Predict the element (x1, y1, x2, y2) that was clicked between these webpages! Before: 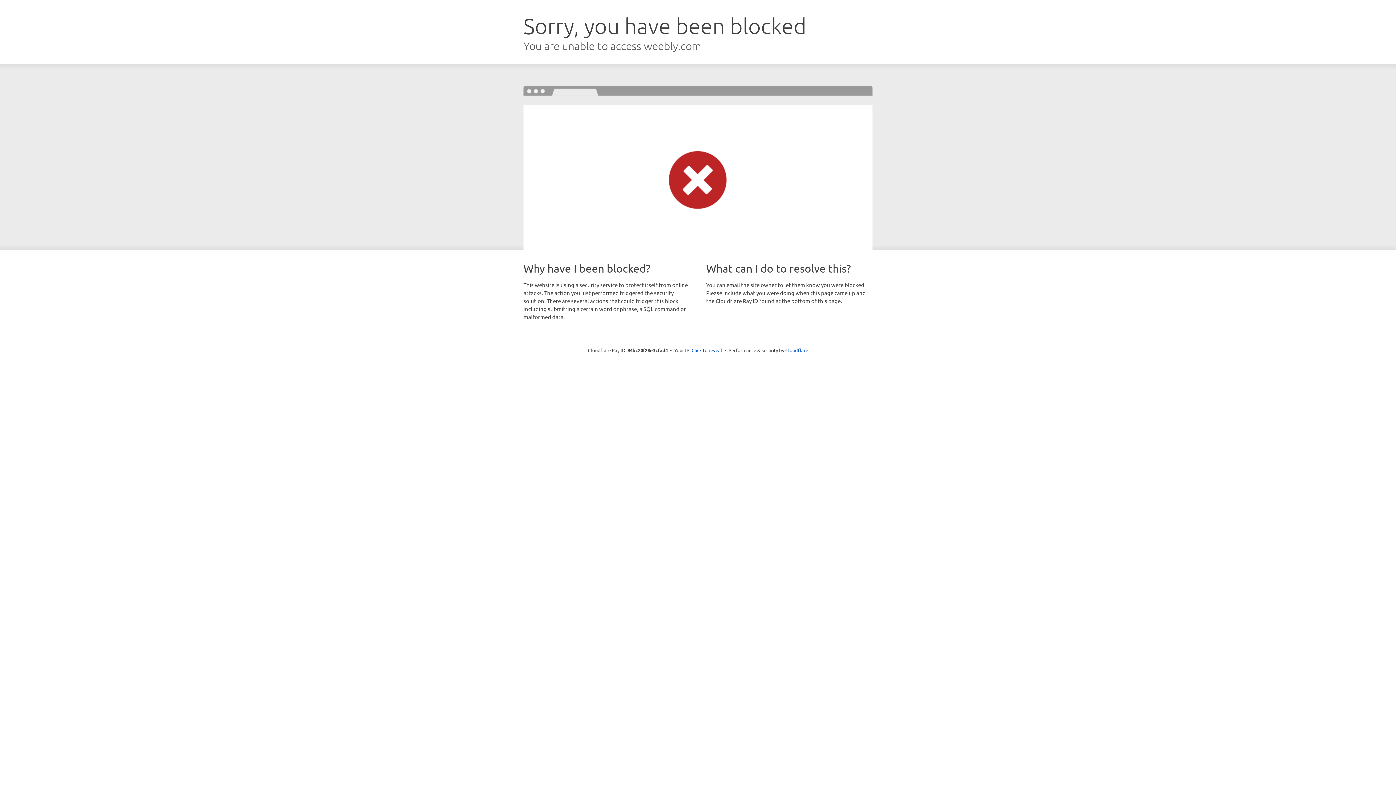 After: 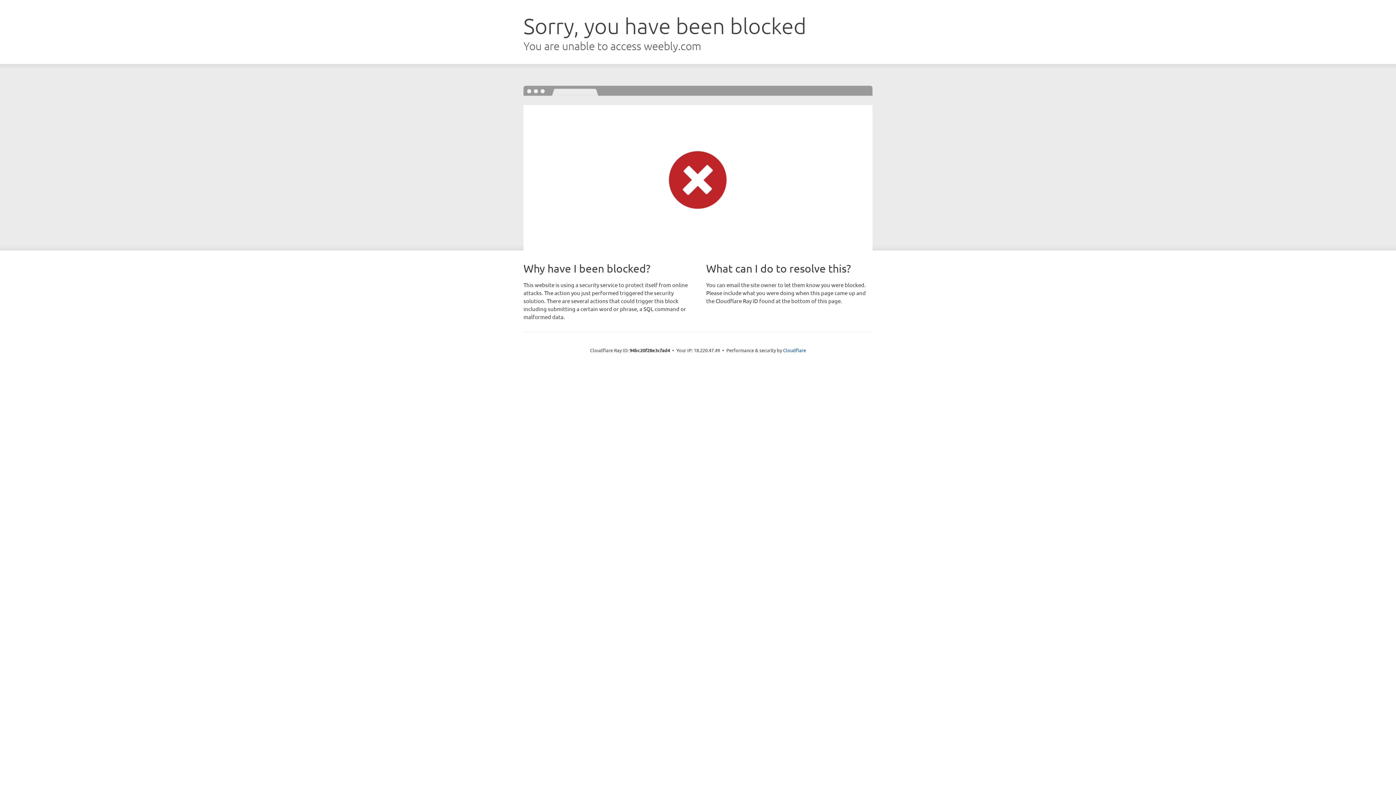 Action: bbox: (691, 346, 722, 353) label: Click to reveal